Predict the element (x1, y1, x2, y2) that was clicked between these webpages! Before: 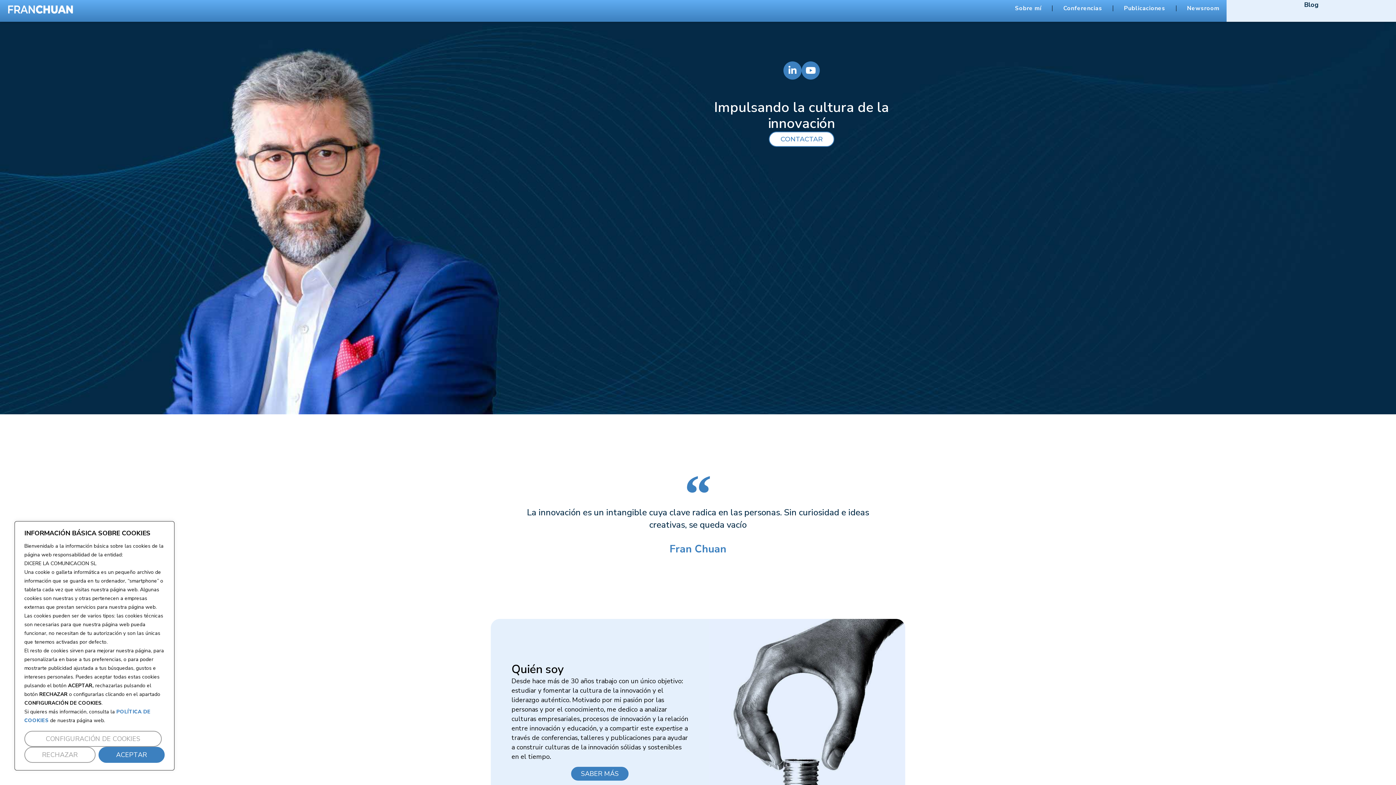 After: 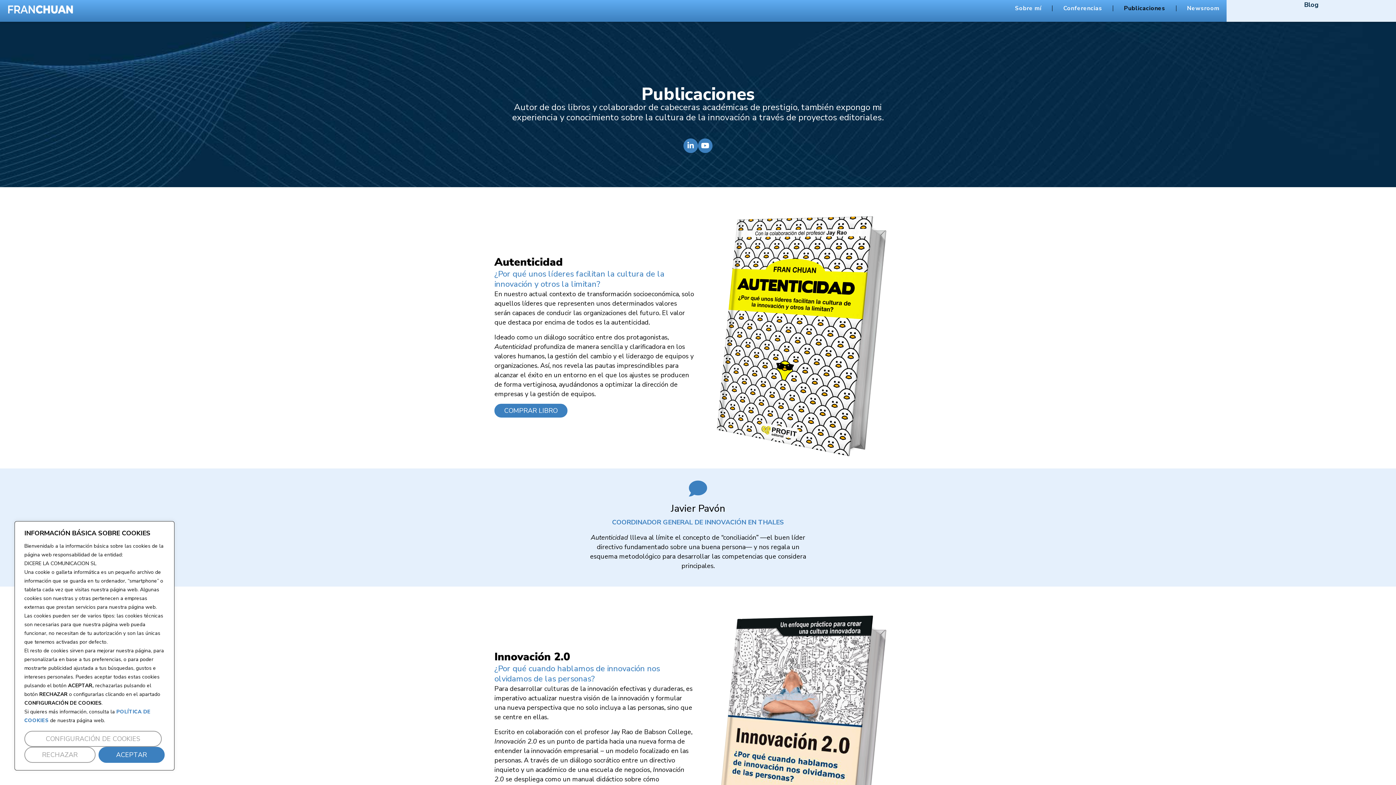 Action: label: Publicaciones bbox: (1117, 0, 1172, 16)